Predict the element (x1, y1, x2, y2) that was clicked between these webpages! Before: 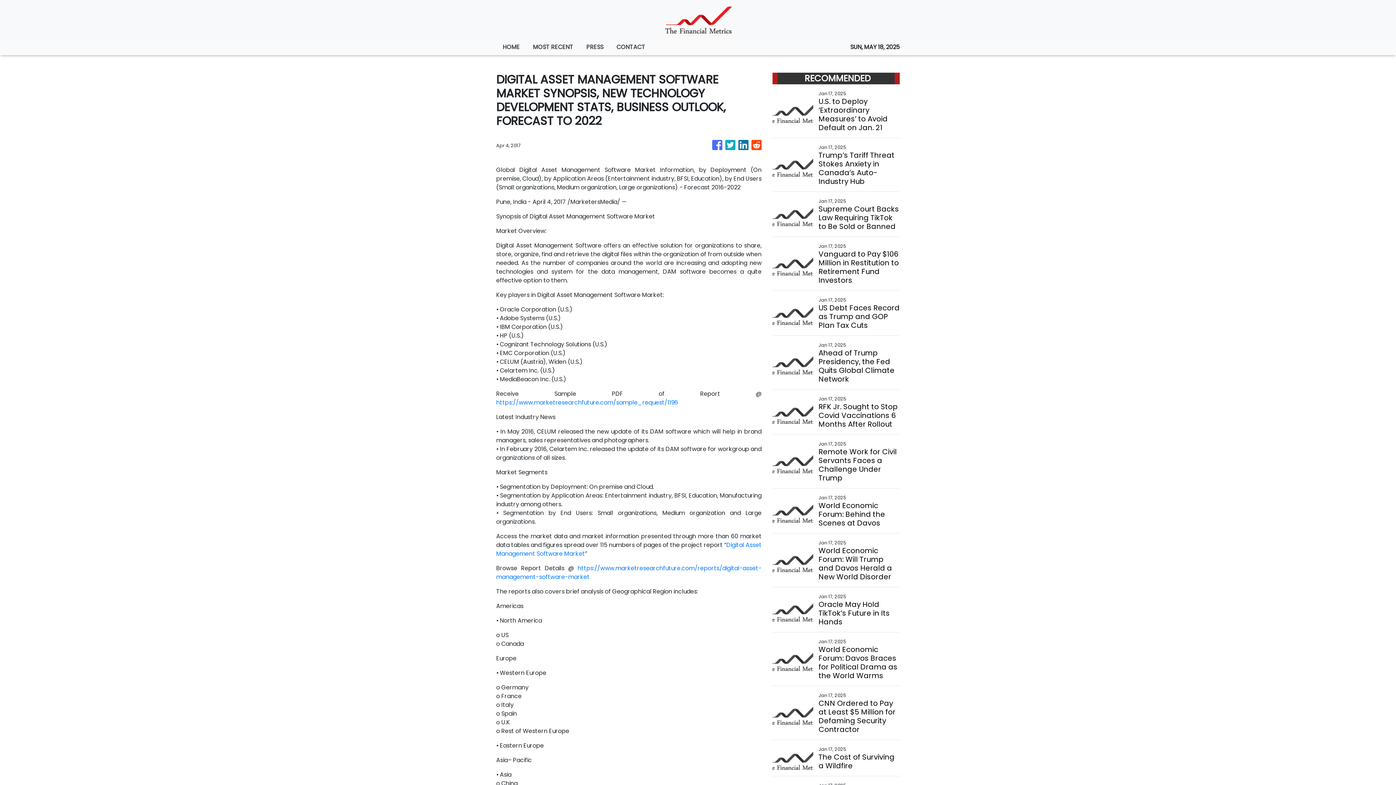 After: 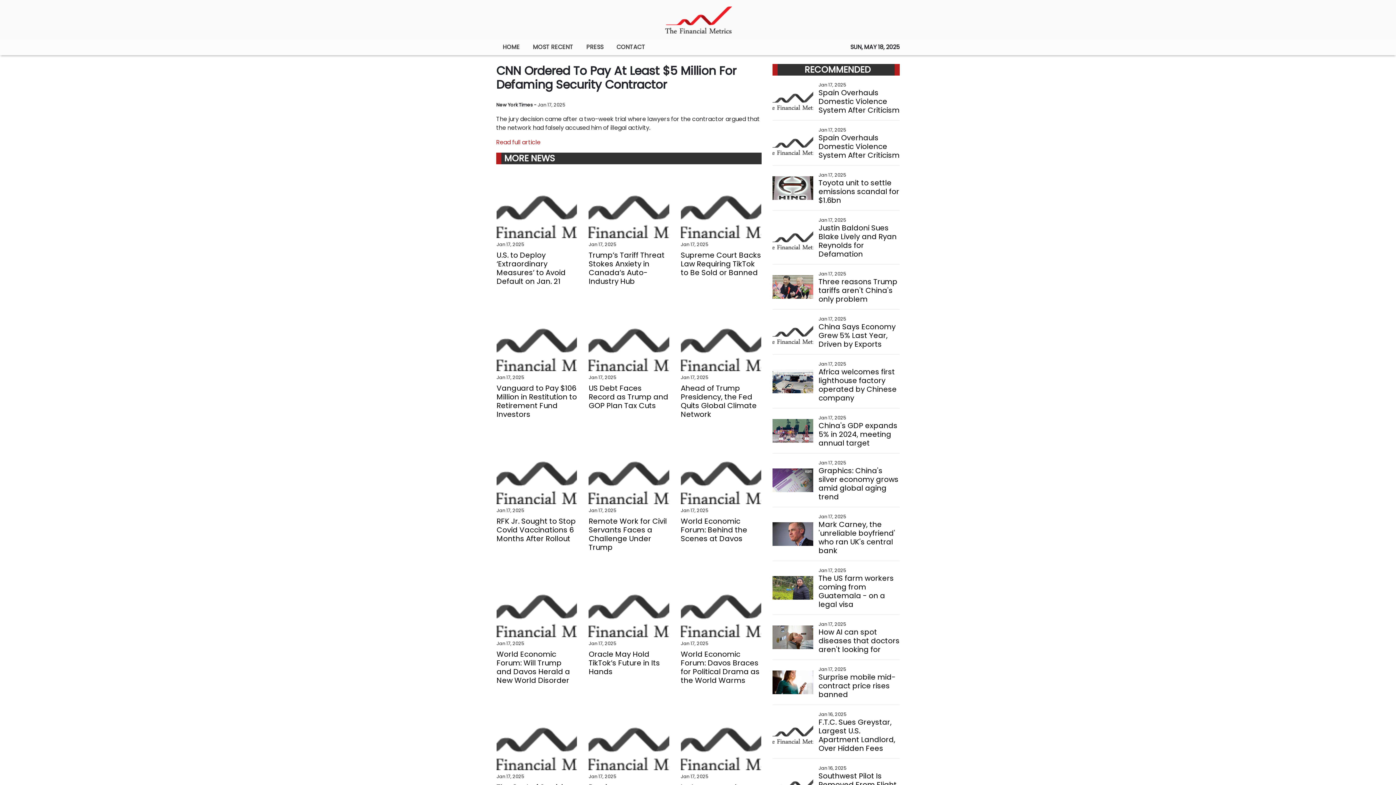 Action: bbox: (542, 699, 623, 734) label: CNN Ordered to Pay at Least $5 Million for Defaming Security Contractor